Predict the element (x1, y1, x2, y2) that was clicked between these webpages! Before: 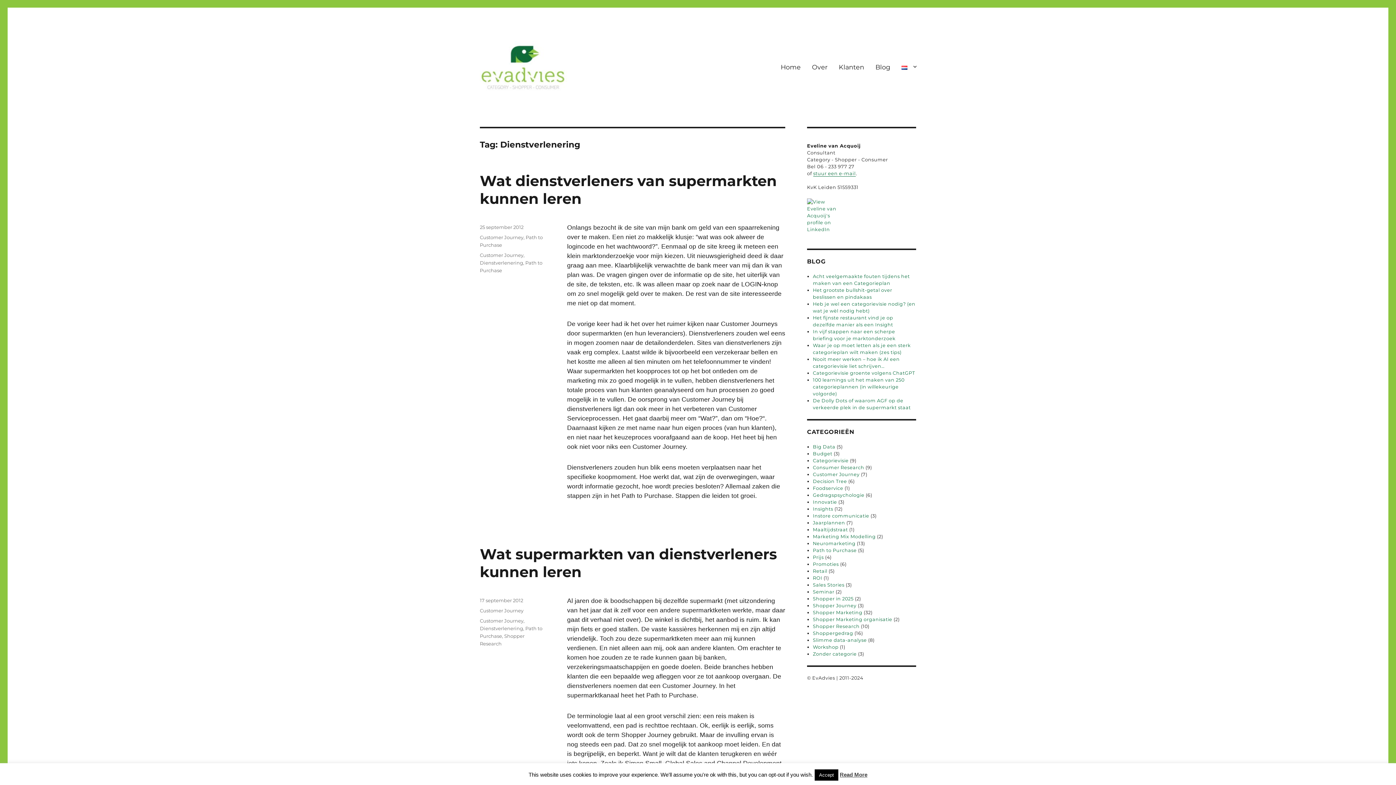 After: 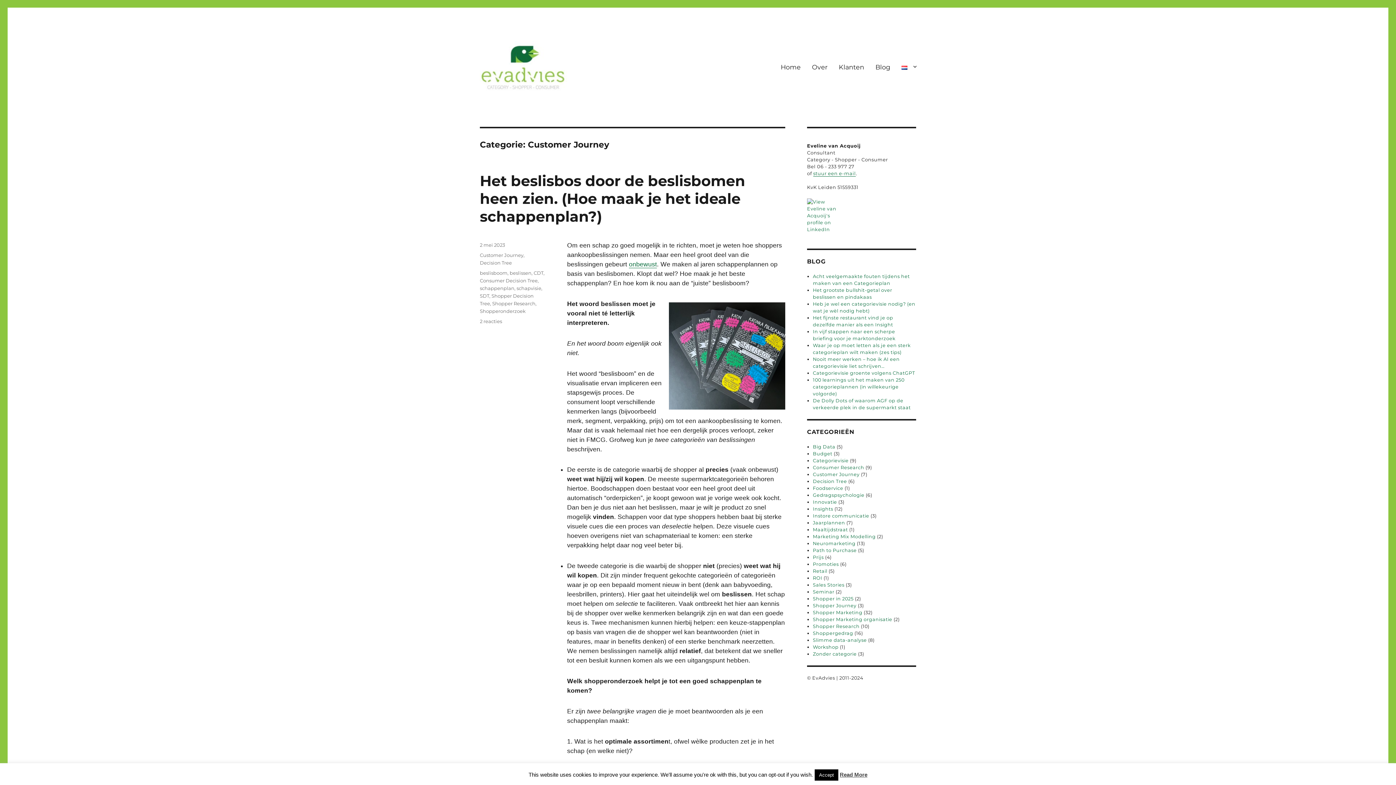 Action: bbox: (480, 234, 523, 240) label: Customer Journey